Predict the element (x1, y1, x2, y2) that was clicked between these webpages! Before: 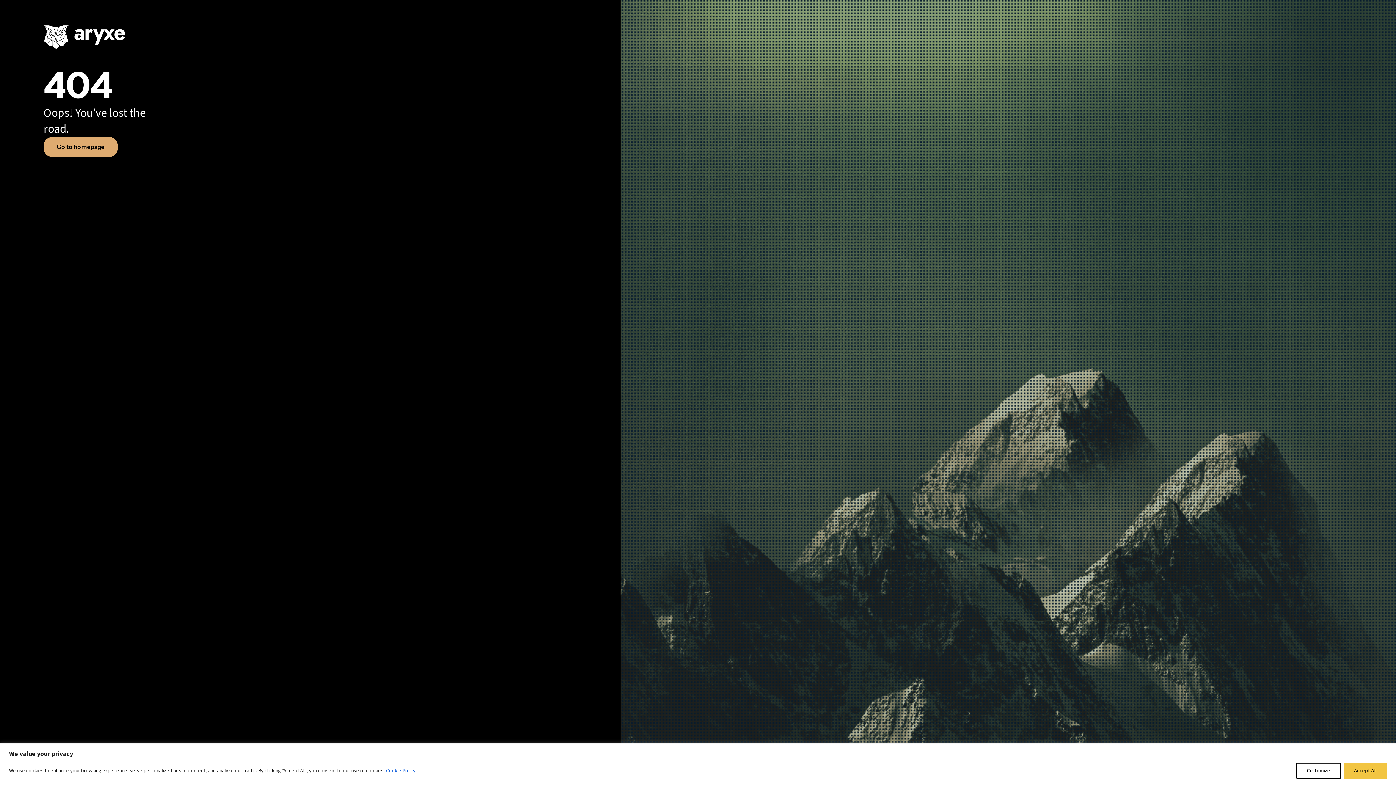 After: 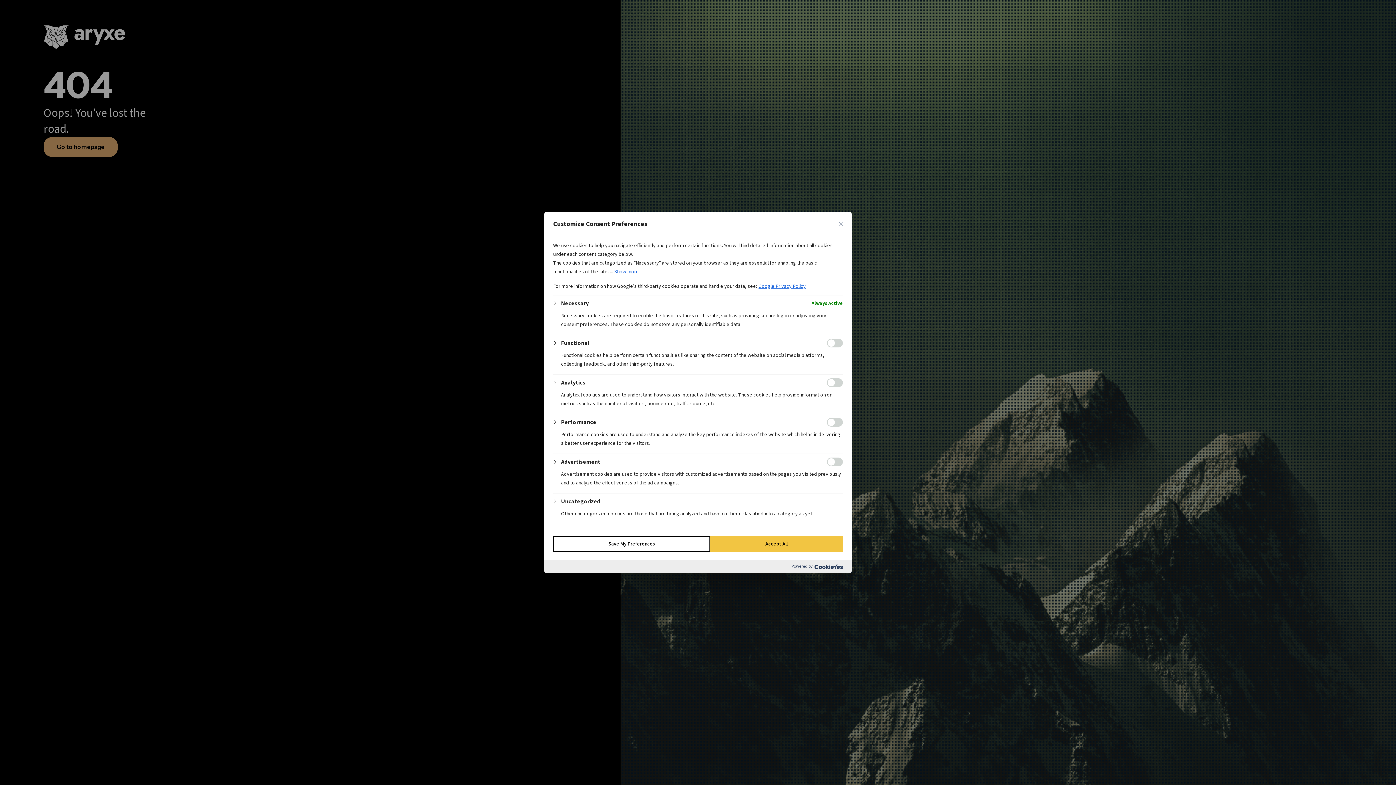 Action: bbox: (1296, 763, 1341, 779) label: Customize